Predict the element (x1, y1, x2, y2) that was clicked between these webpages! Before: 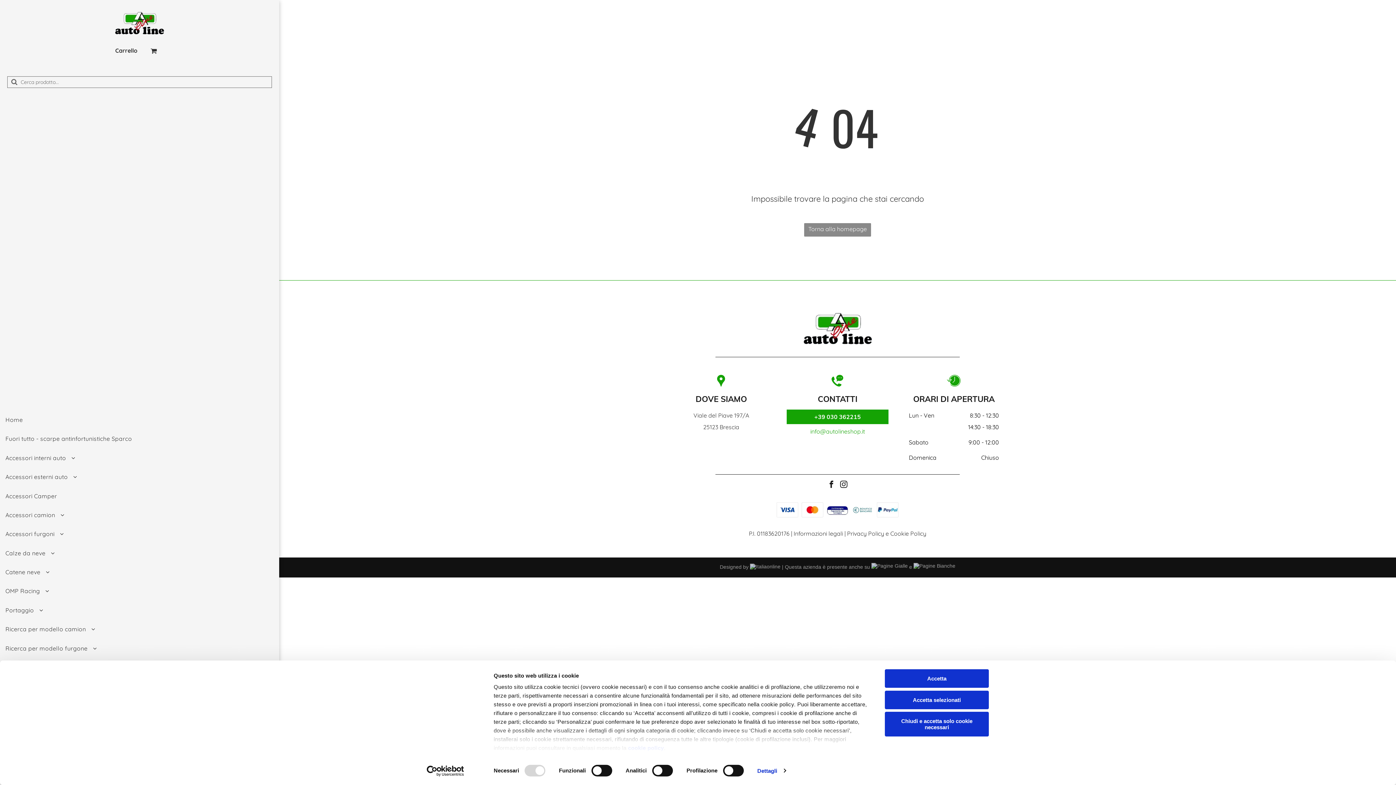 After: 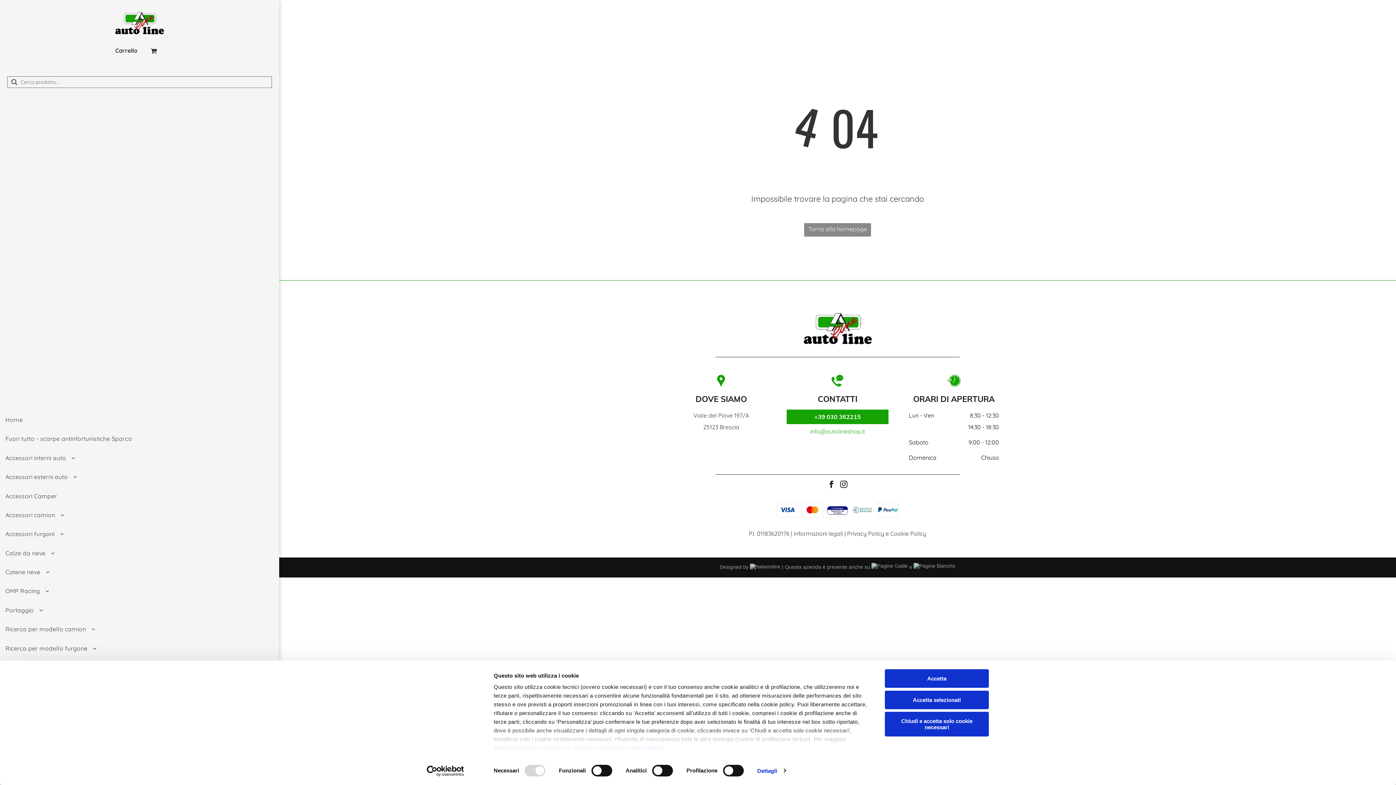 Action: bbox: (413, 765, 477, 776) label: Cookiebot - opens in a new window